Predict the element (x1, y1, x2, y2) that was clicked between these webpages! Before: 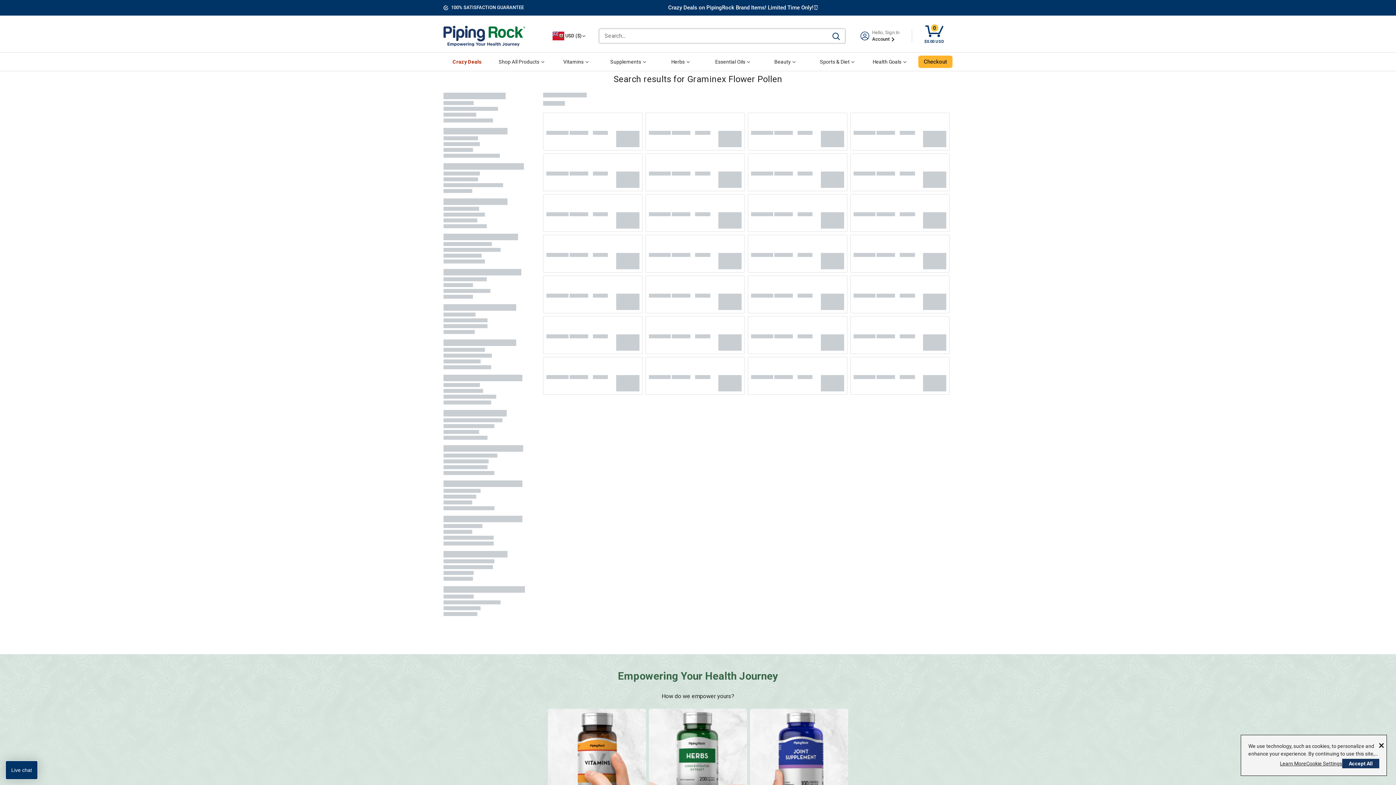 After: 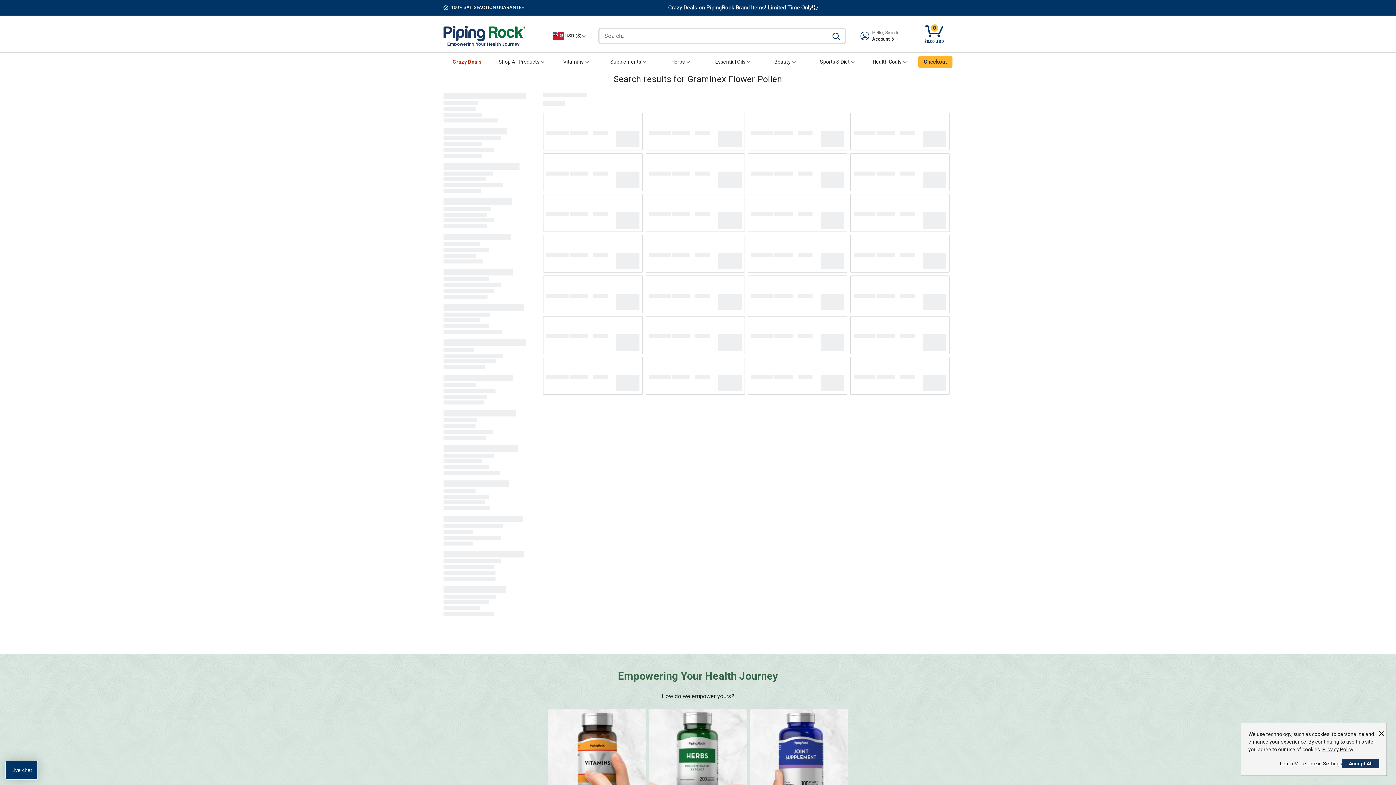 Action: label: Learn More bbox: (1280, 759, 1306, 768)